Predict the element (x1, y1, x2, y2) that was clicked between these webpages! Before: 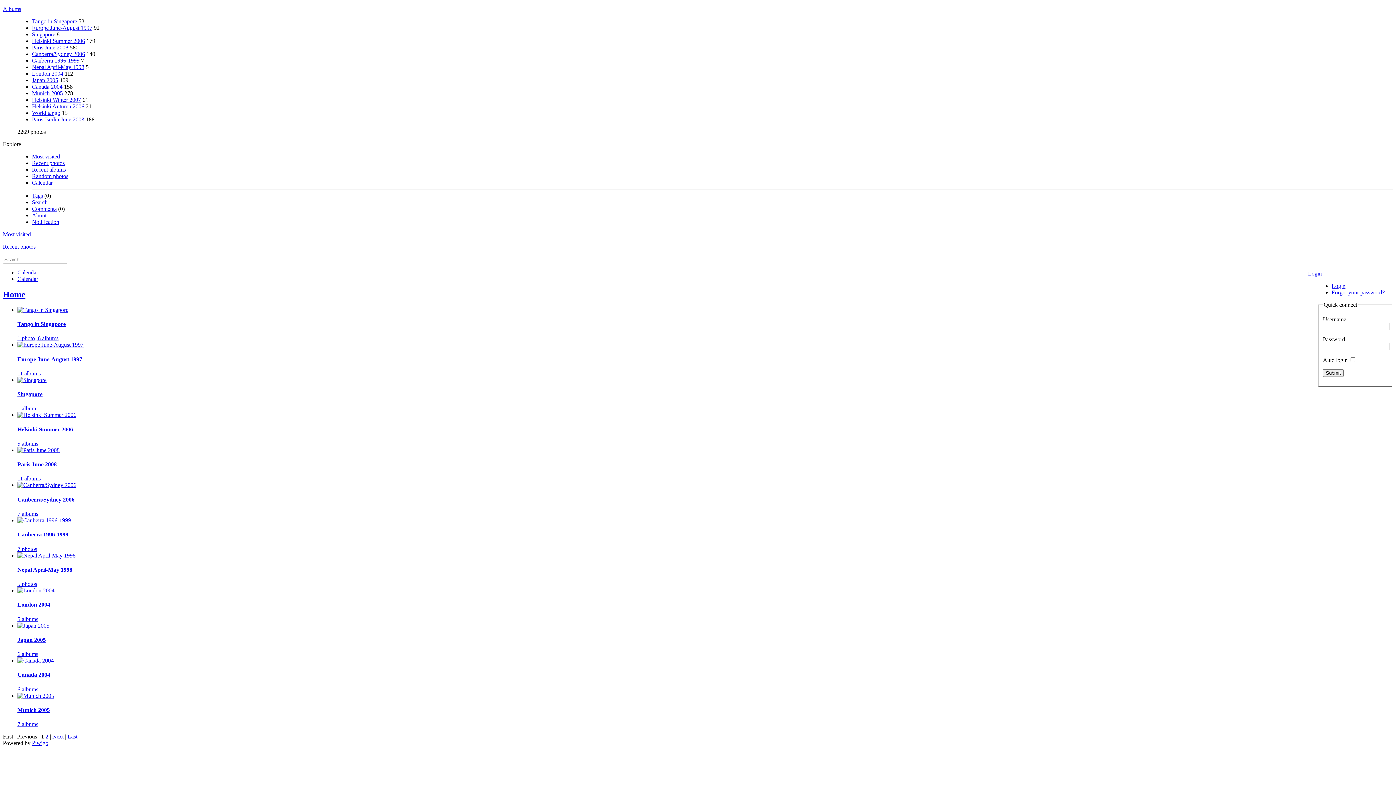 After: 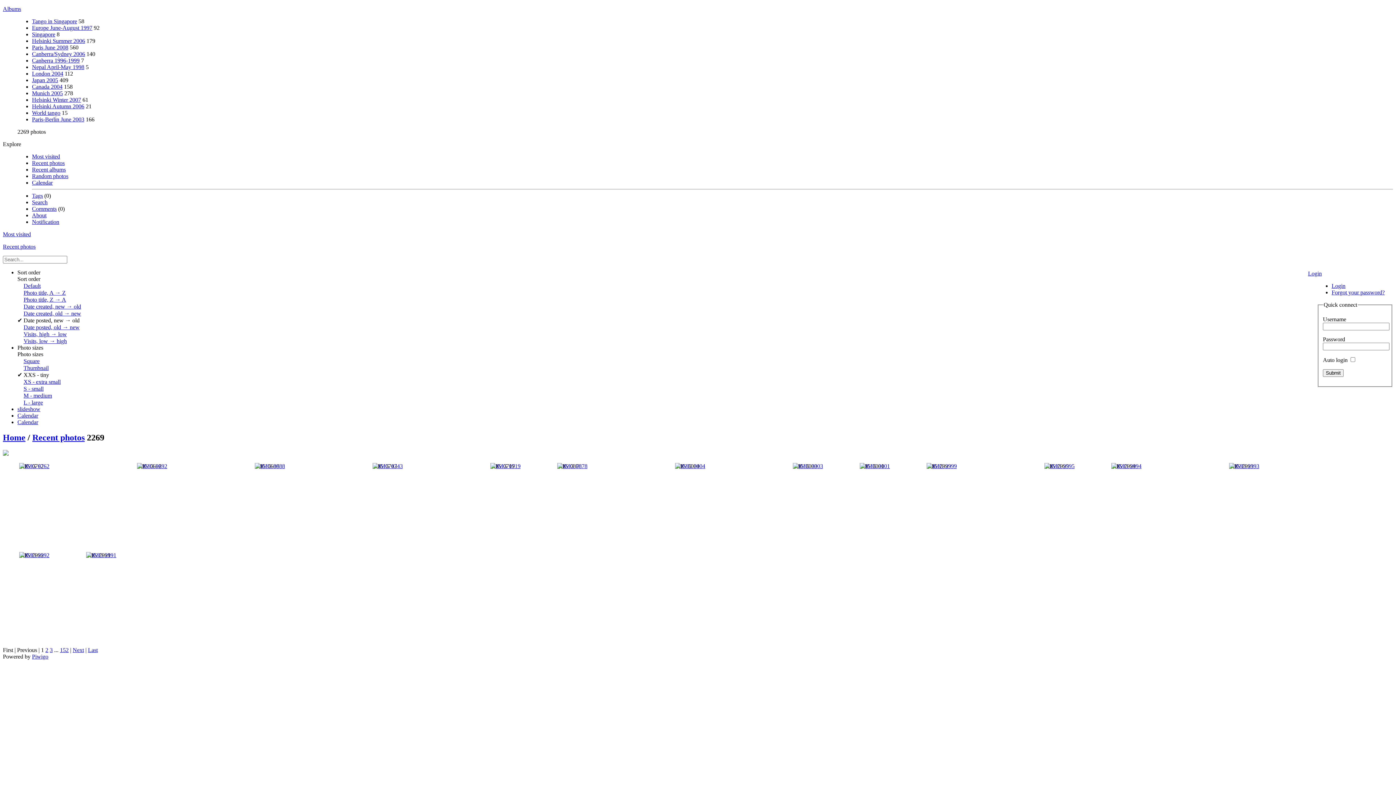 Action: label: Recent photos bbox: (2, 243, 35, 249)